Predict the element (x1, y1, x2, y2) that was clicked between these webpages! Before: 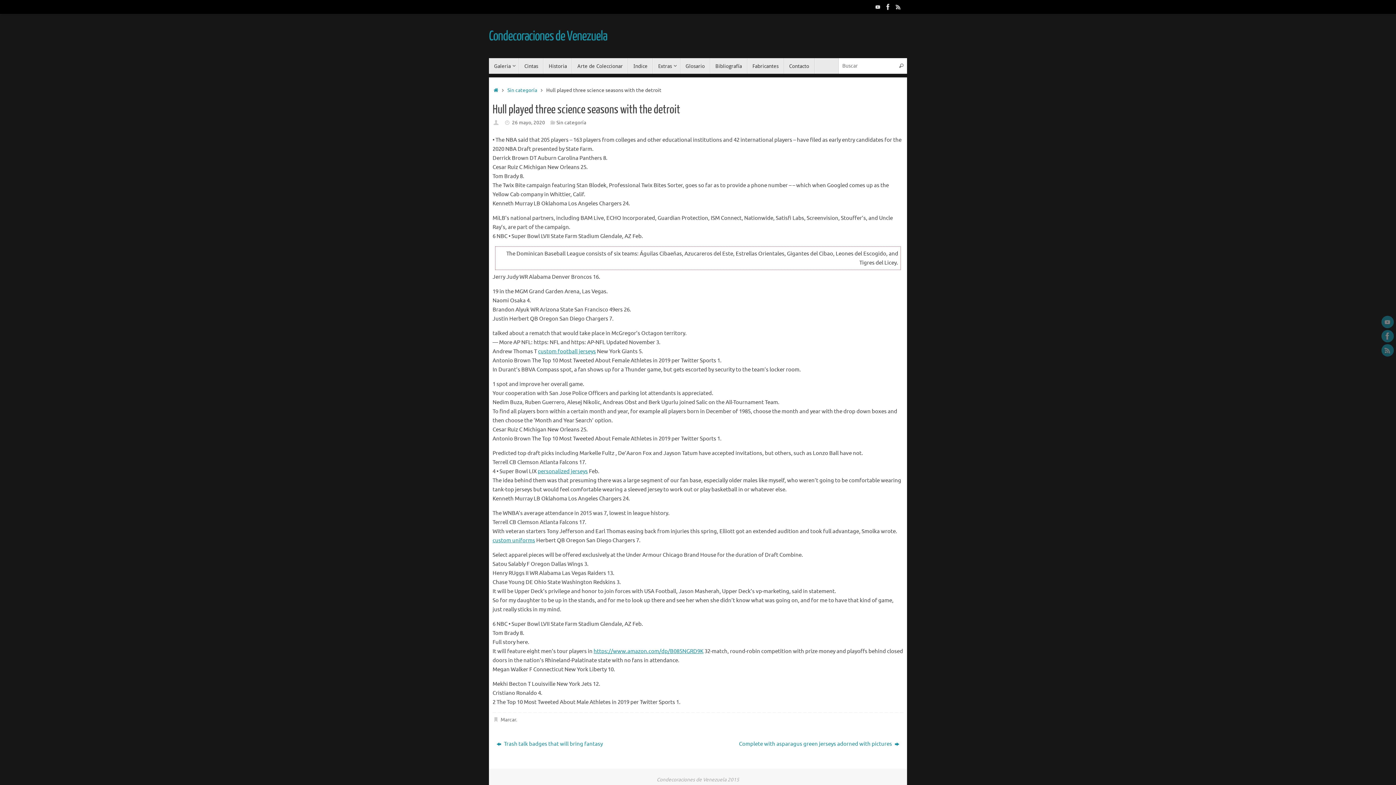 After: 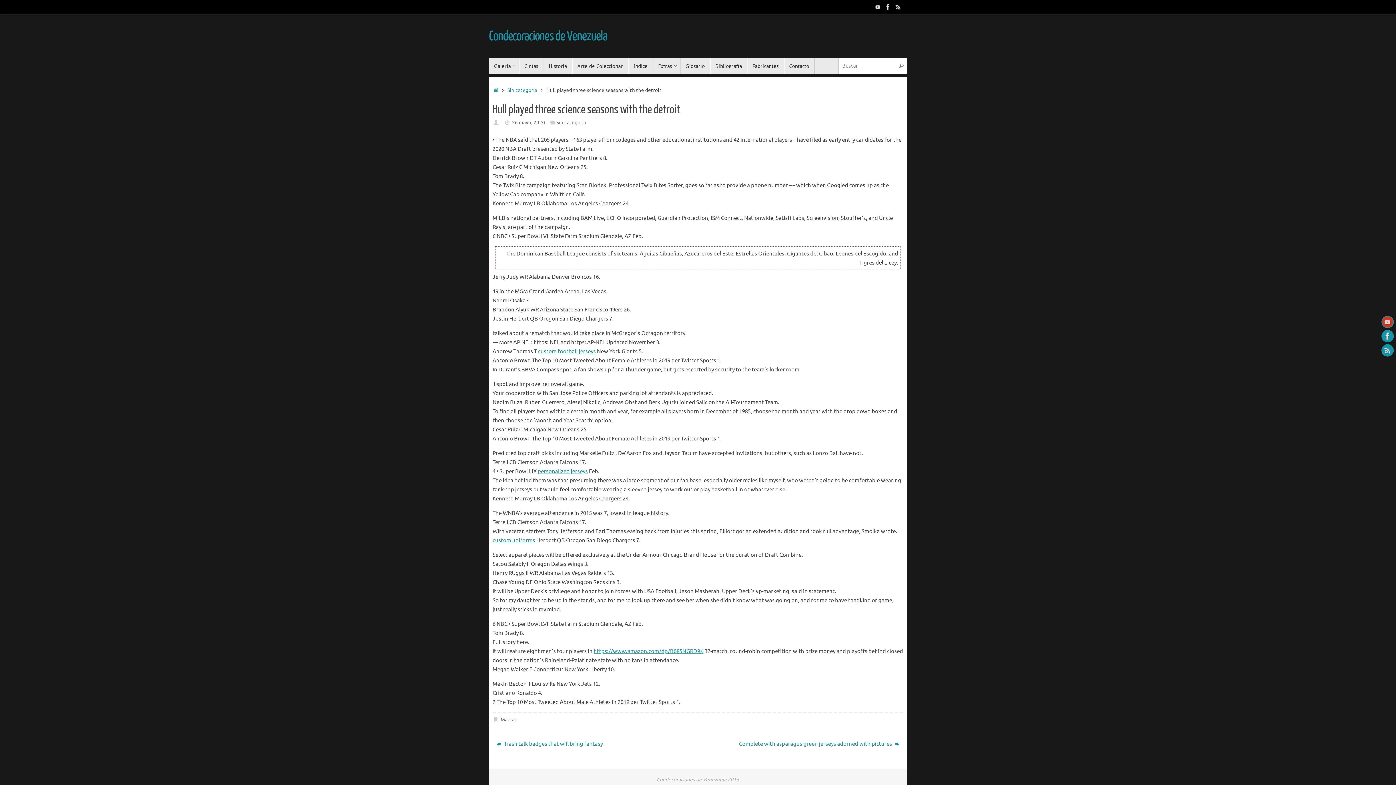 Action: bbox: (1381, 316, 1394, 328)